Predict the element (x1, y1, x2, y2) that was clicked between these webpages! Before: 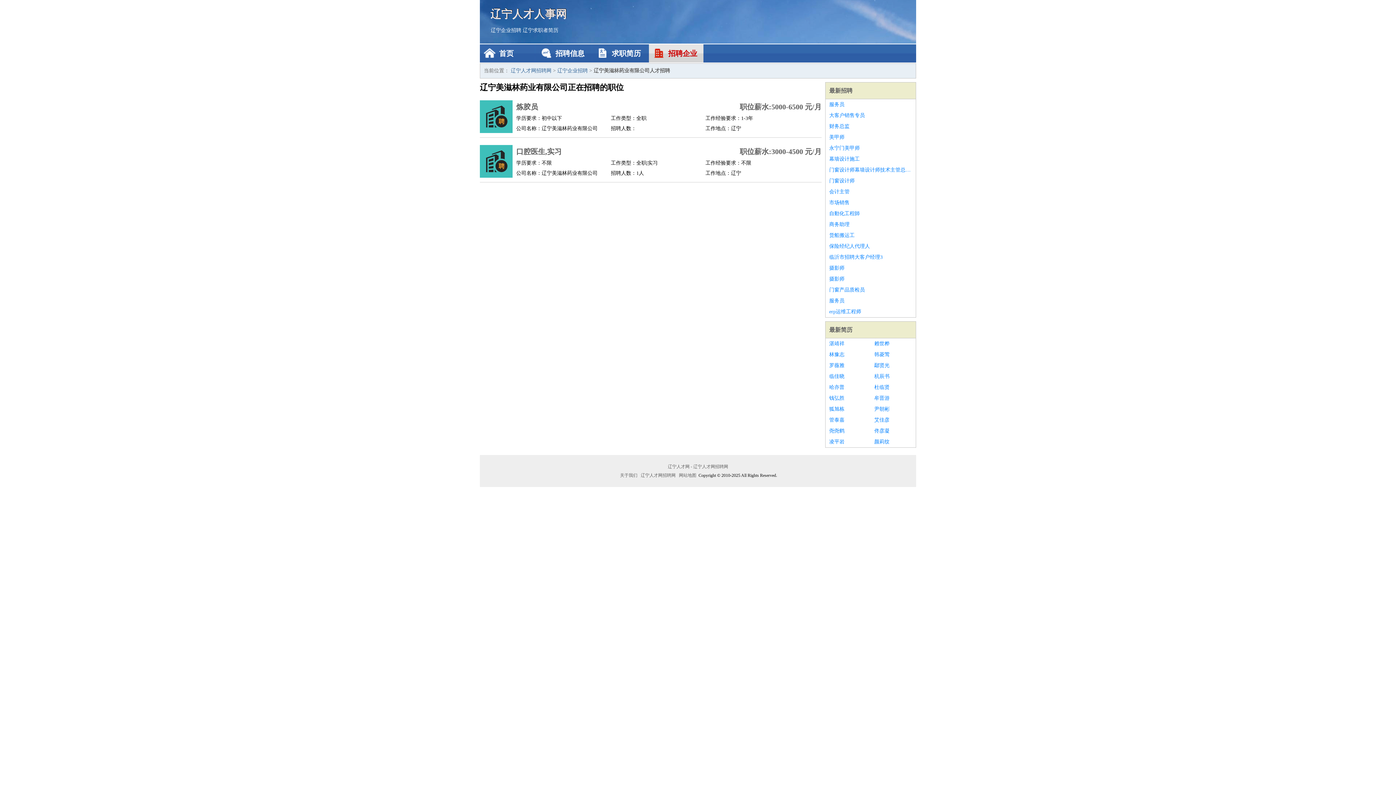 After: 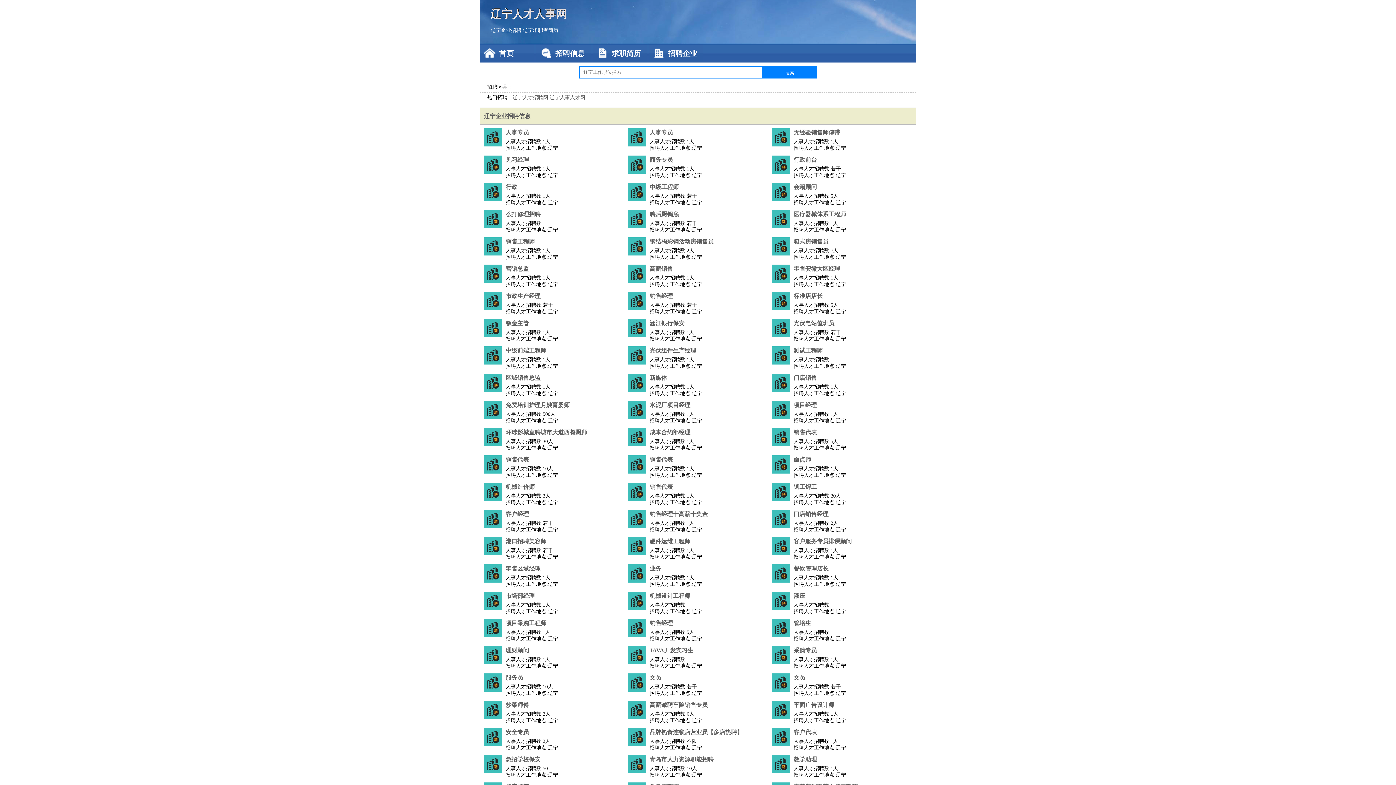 Action: label: 辽宁人才人事网 bbox: (490, 0, 905, 27)